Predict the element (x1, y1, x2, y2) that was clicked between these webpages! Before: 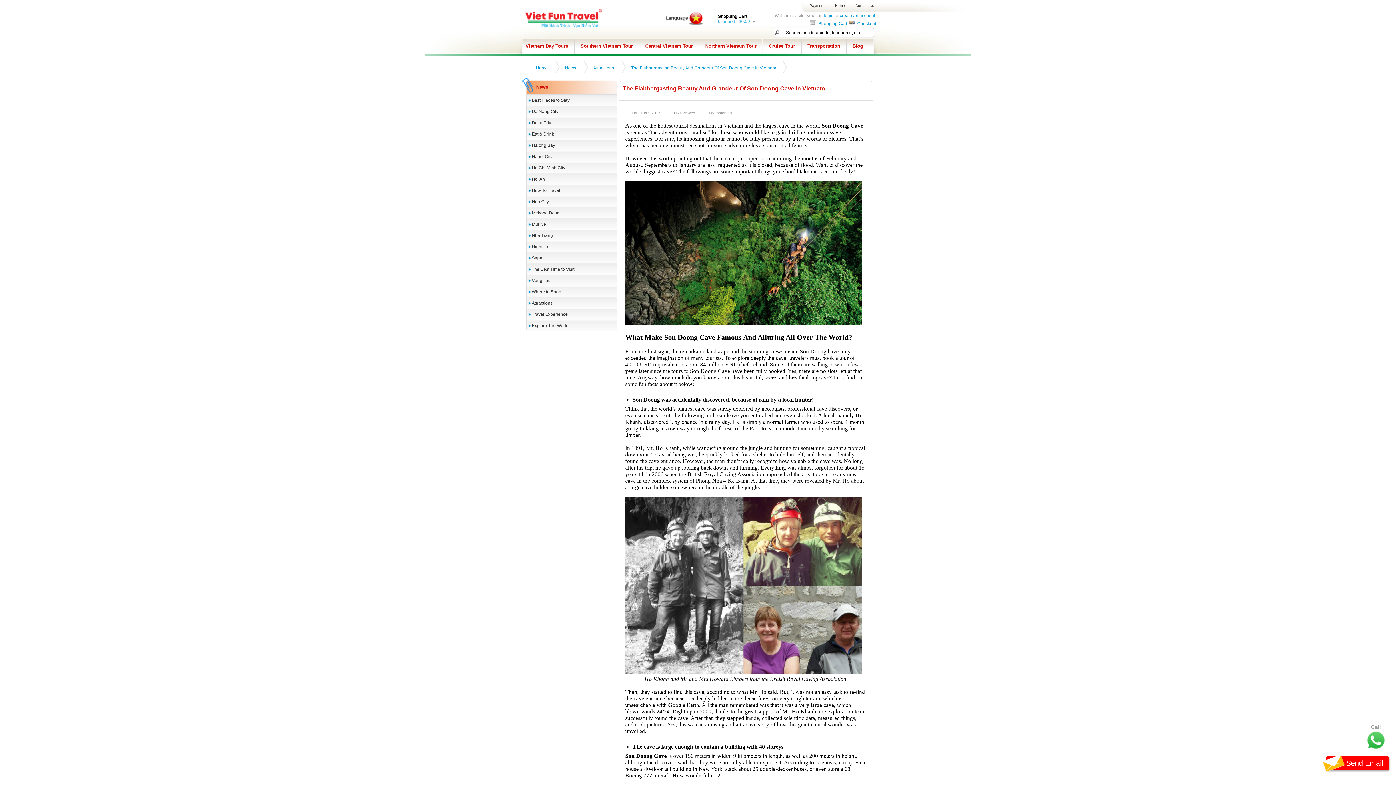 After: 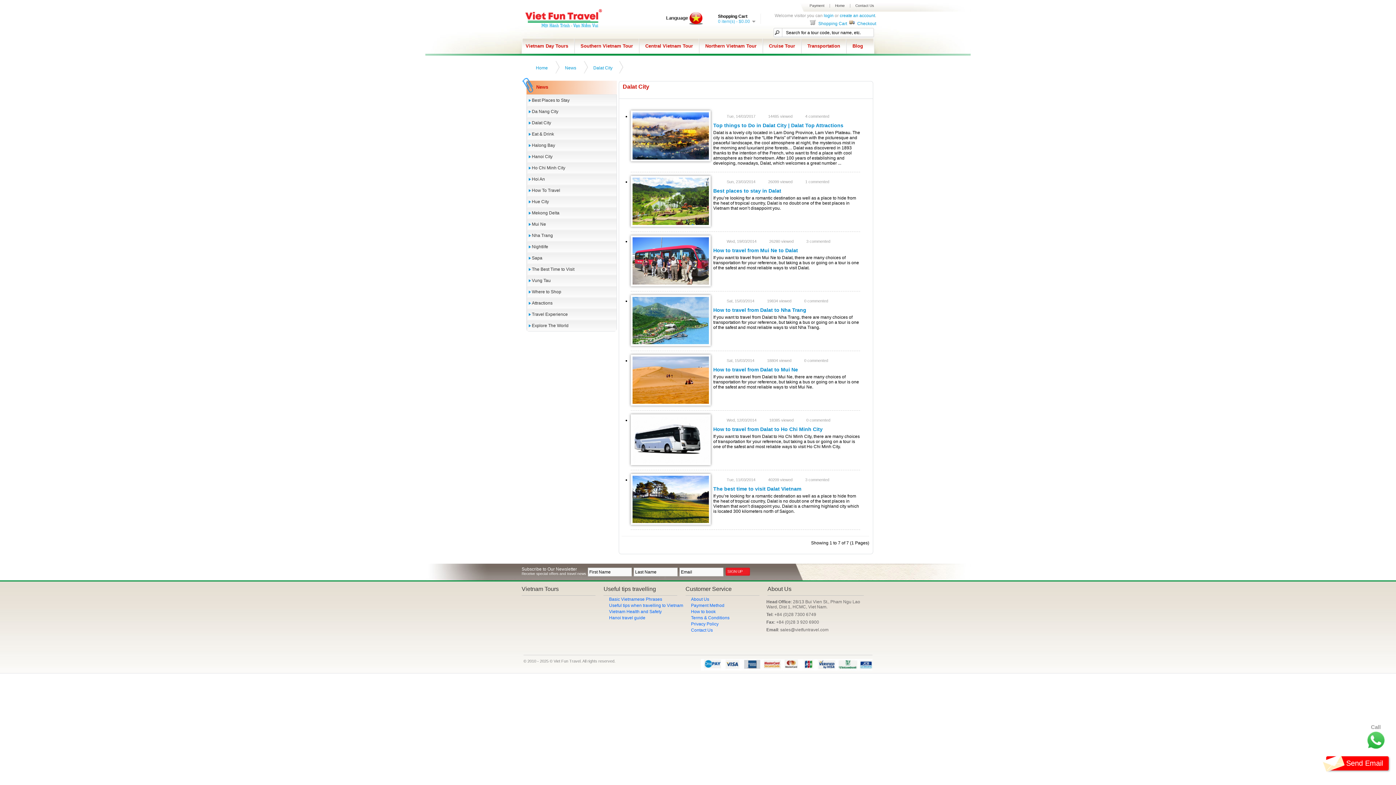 Action: label: Dalat City bbox: (532, 120, 551, 125)